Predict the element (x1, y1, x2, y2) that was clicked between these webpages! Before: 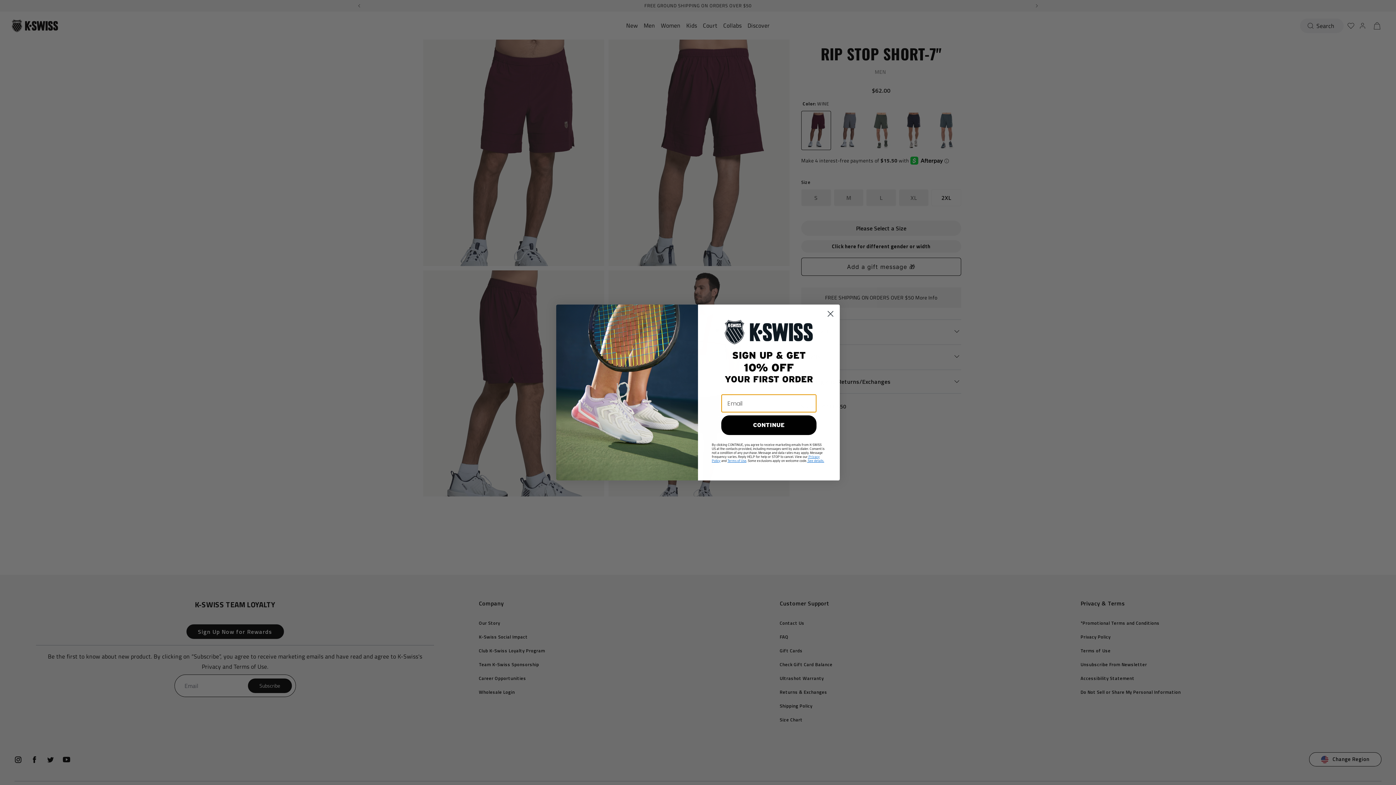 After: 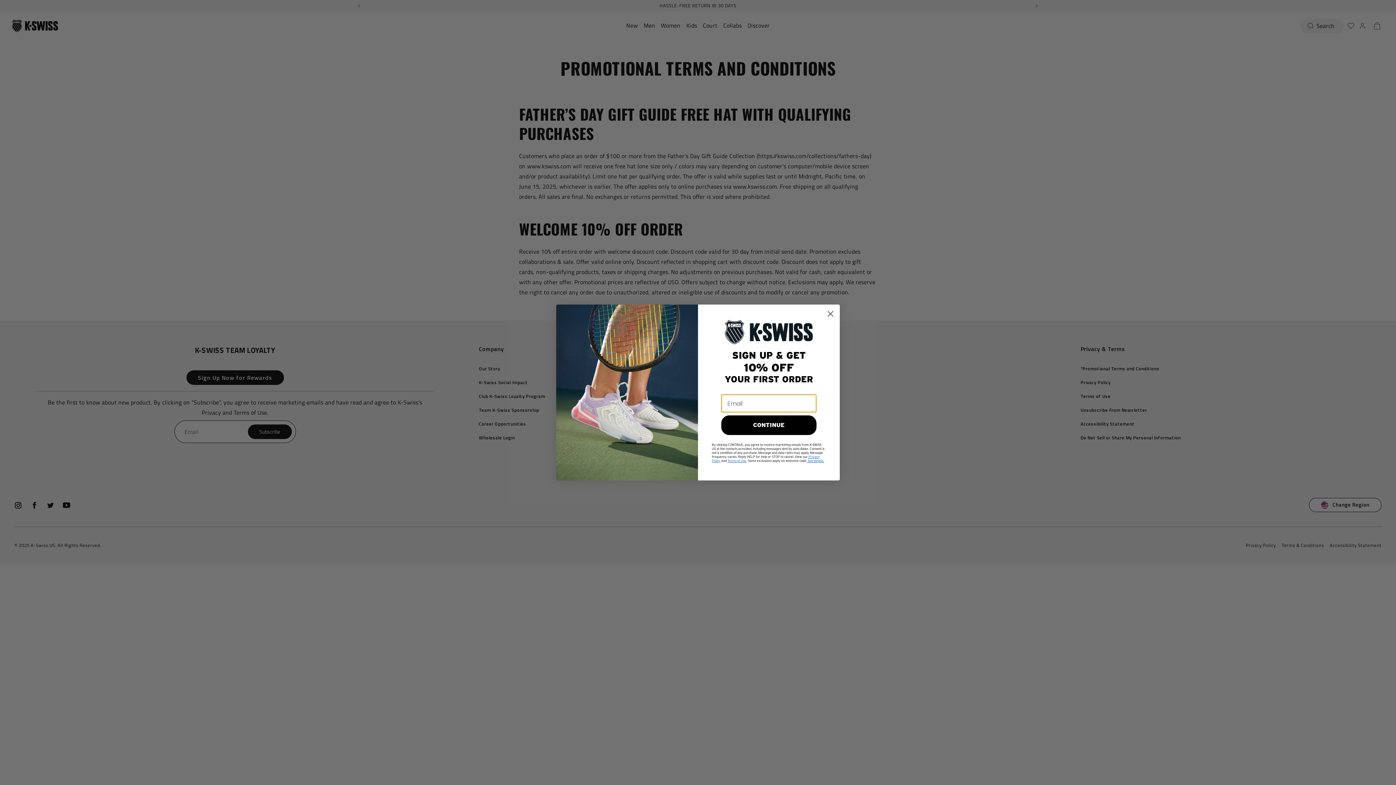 Action: label:  See details. bbox: (807, 459, 824, 463)